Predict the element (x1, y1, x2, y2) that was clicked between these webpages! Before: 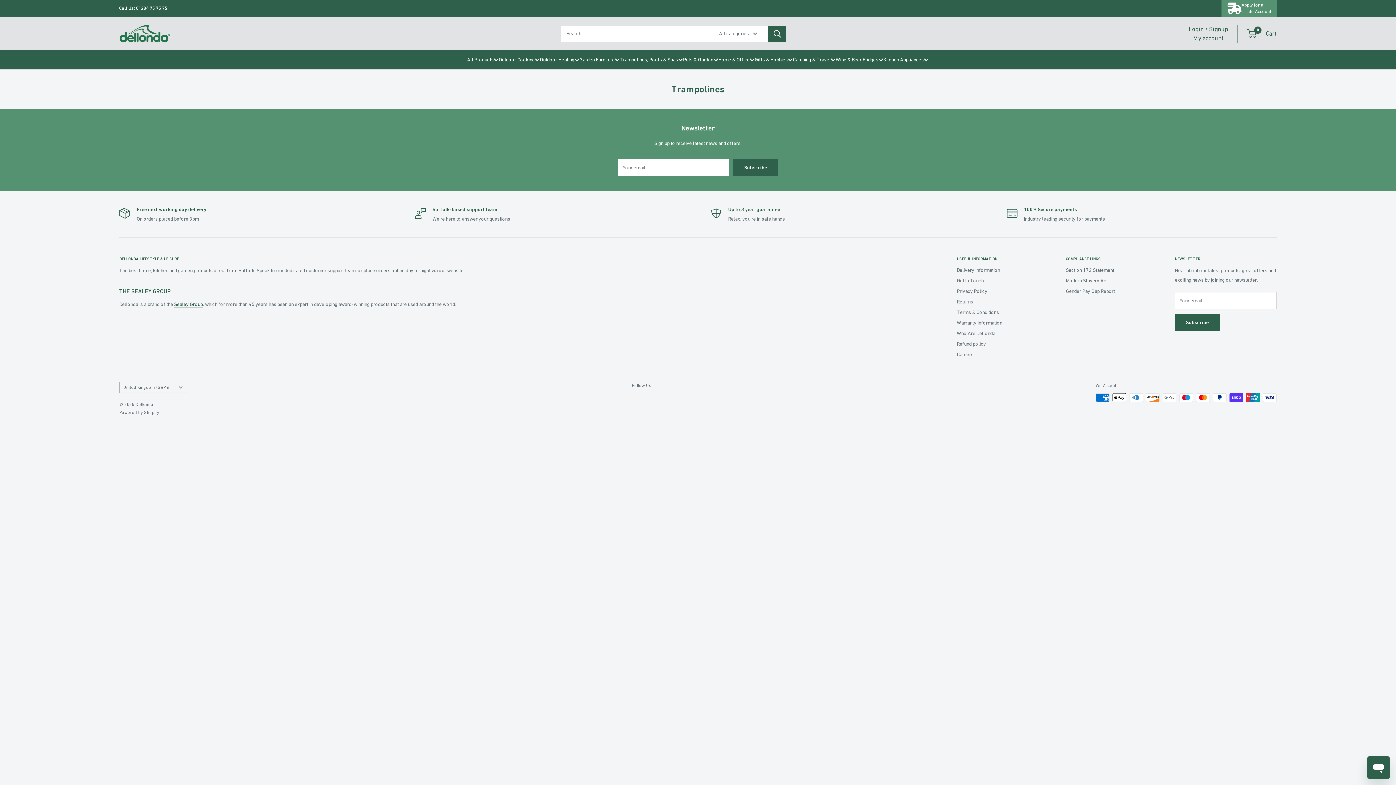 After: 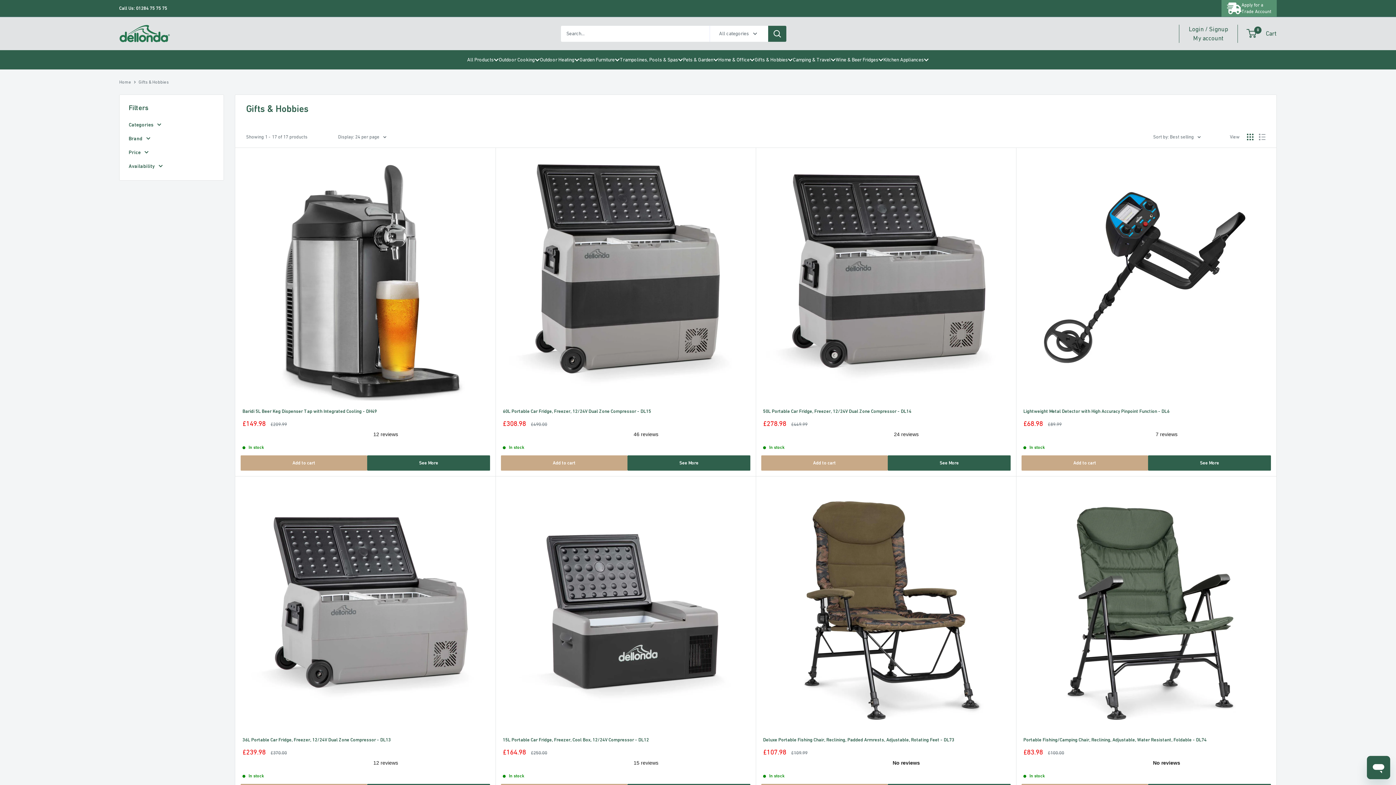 Action: bbox: (754, 56, 793, 63) label: Gifts & Hobbies